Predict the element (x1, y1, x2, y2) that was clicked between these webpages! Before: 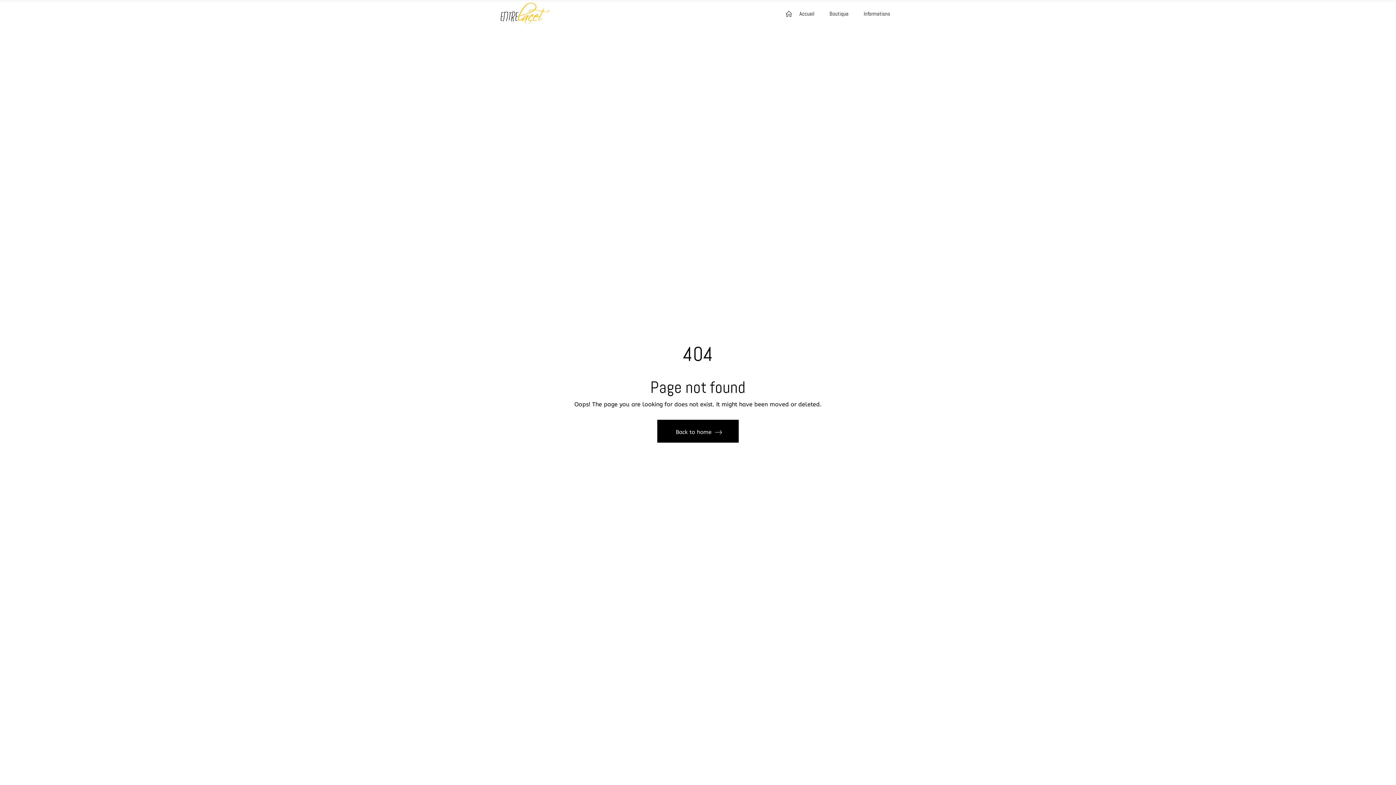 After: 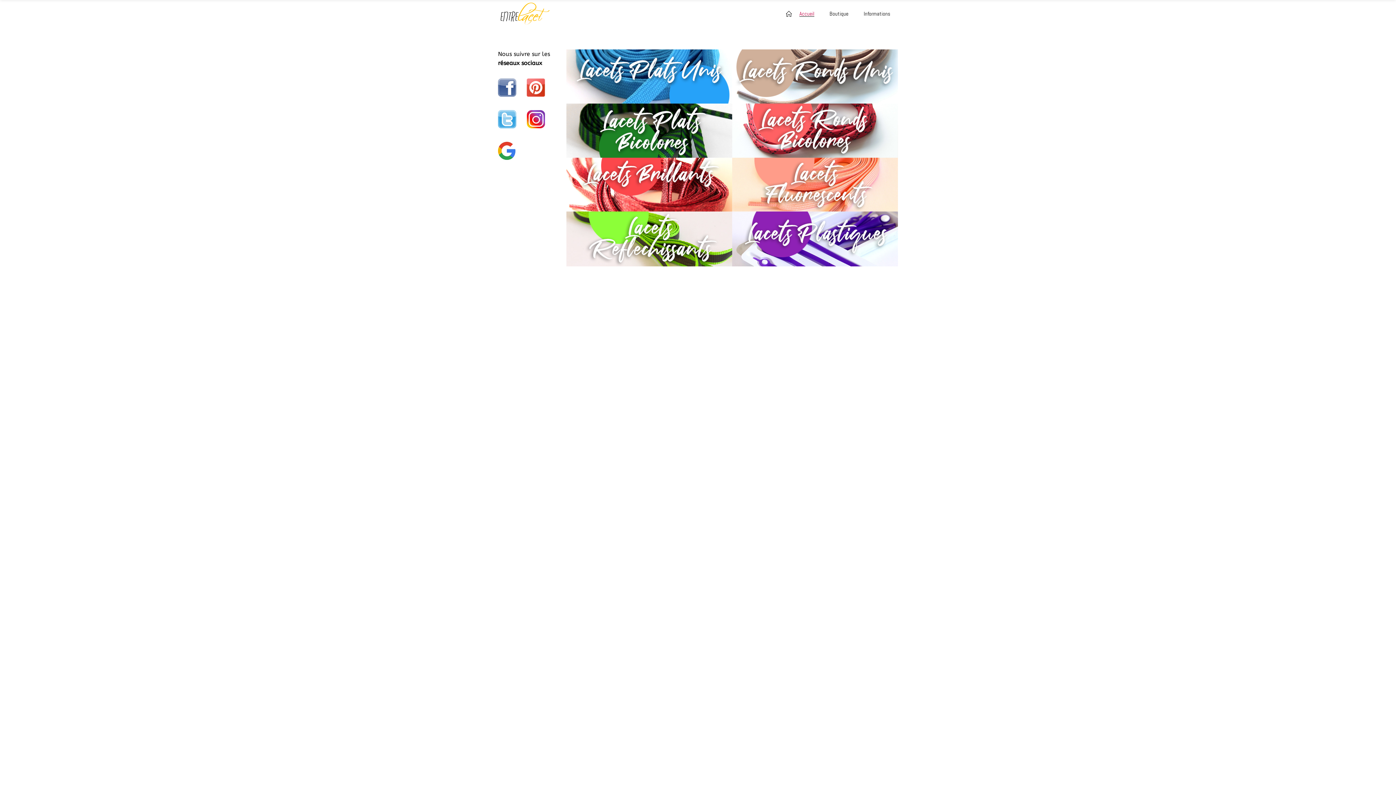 Action: bbox: (498, 2, 550, 24)